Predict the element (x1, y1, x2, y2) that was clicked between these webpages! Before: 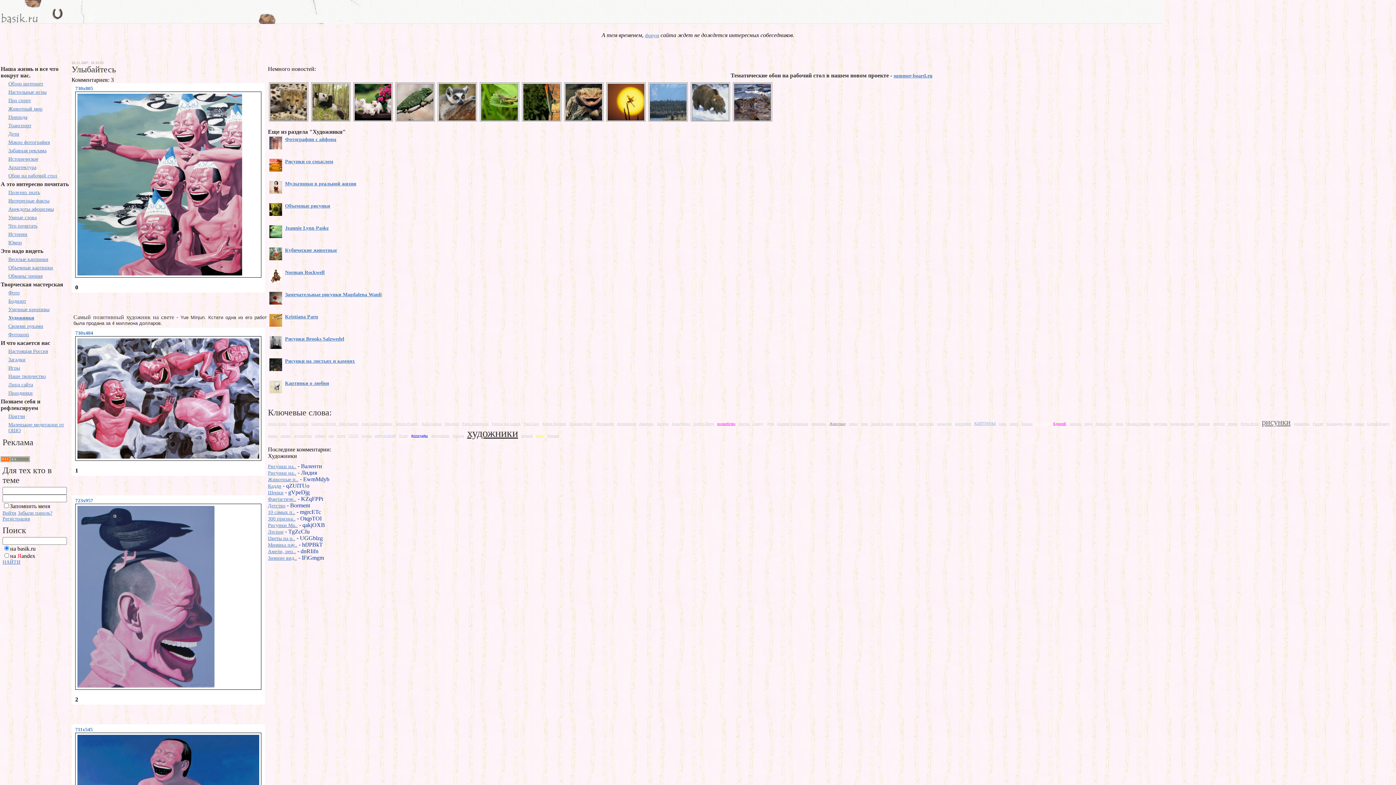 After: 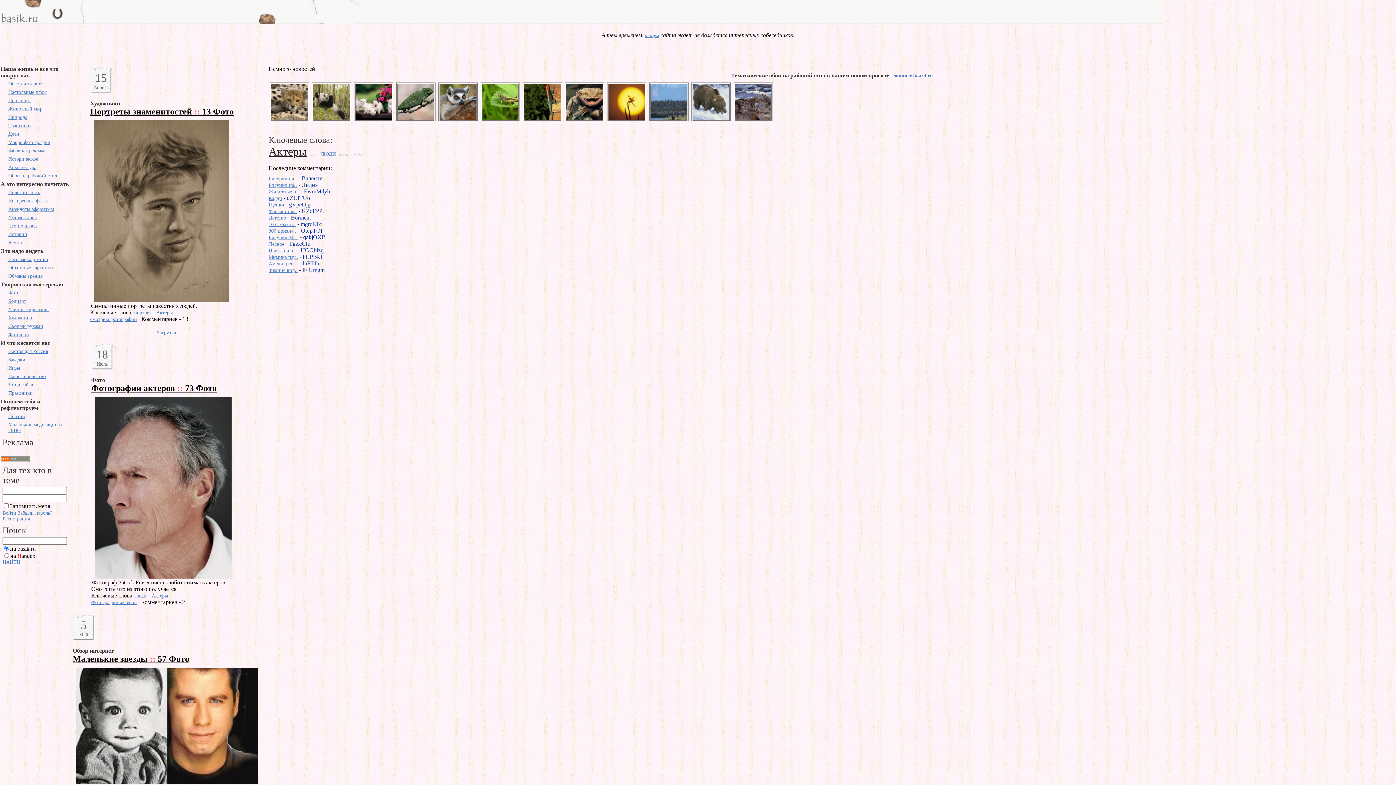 Action: label: Актеры bbox: (657, 421, 668, 425)